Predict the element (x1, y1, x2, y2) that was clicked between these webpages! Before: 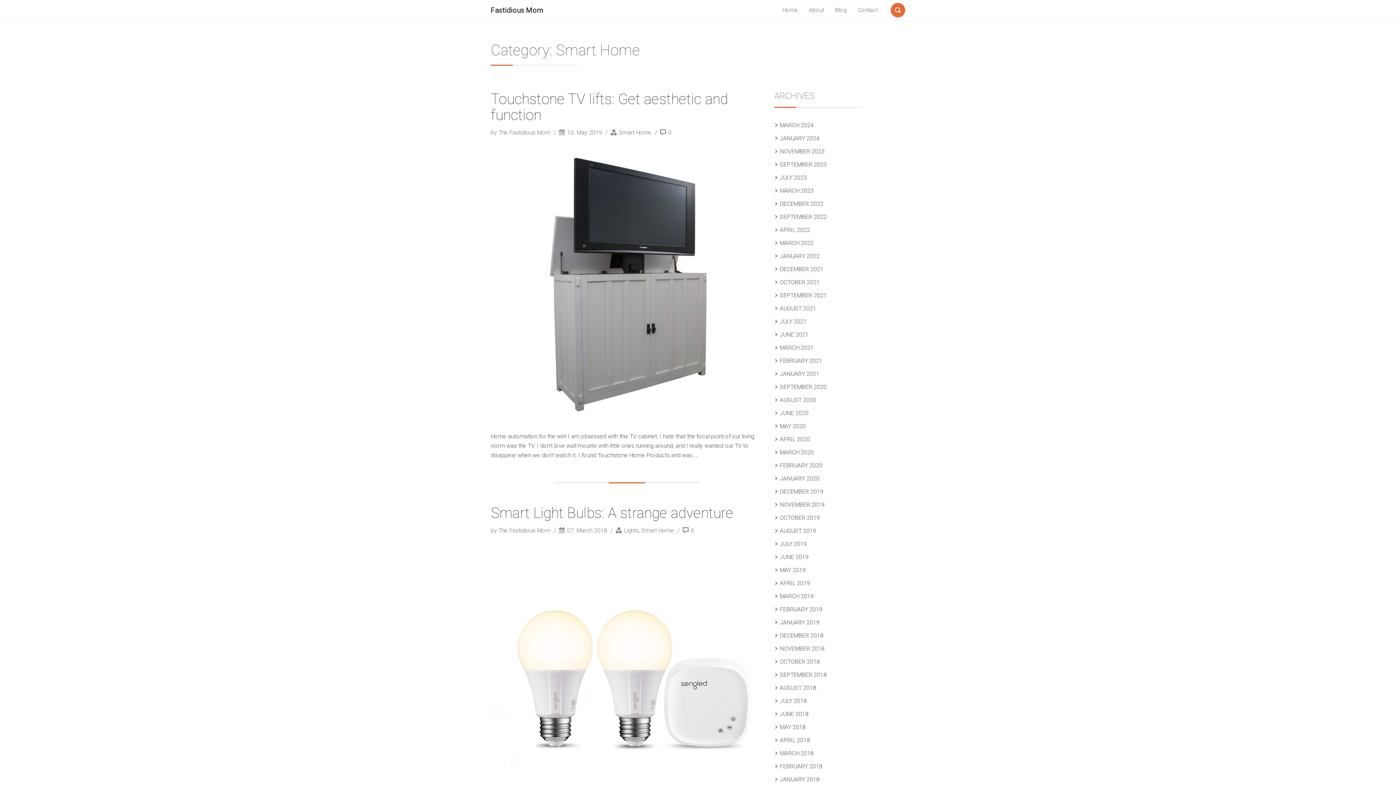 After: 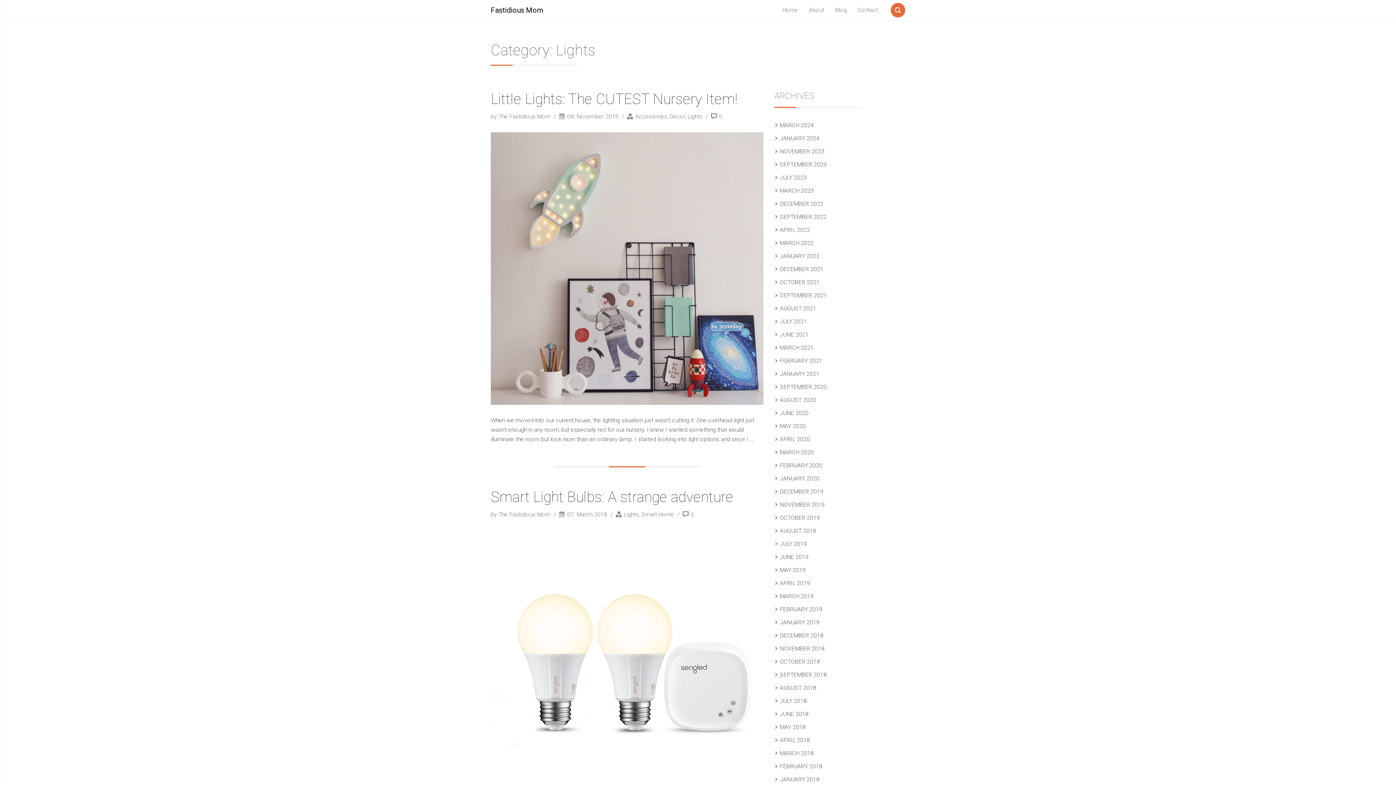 Action: label: Lights bbox: (624, 527, 638, 534)